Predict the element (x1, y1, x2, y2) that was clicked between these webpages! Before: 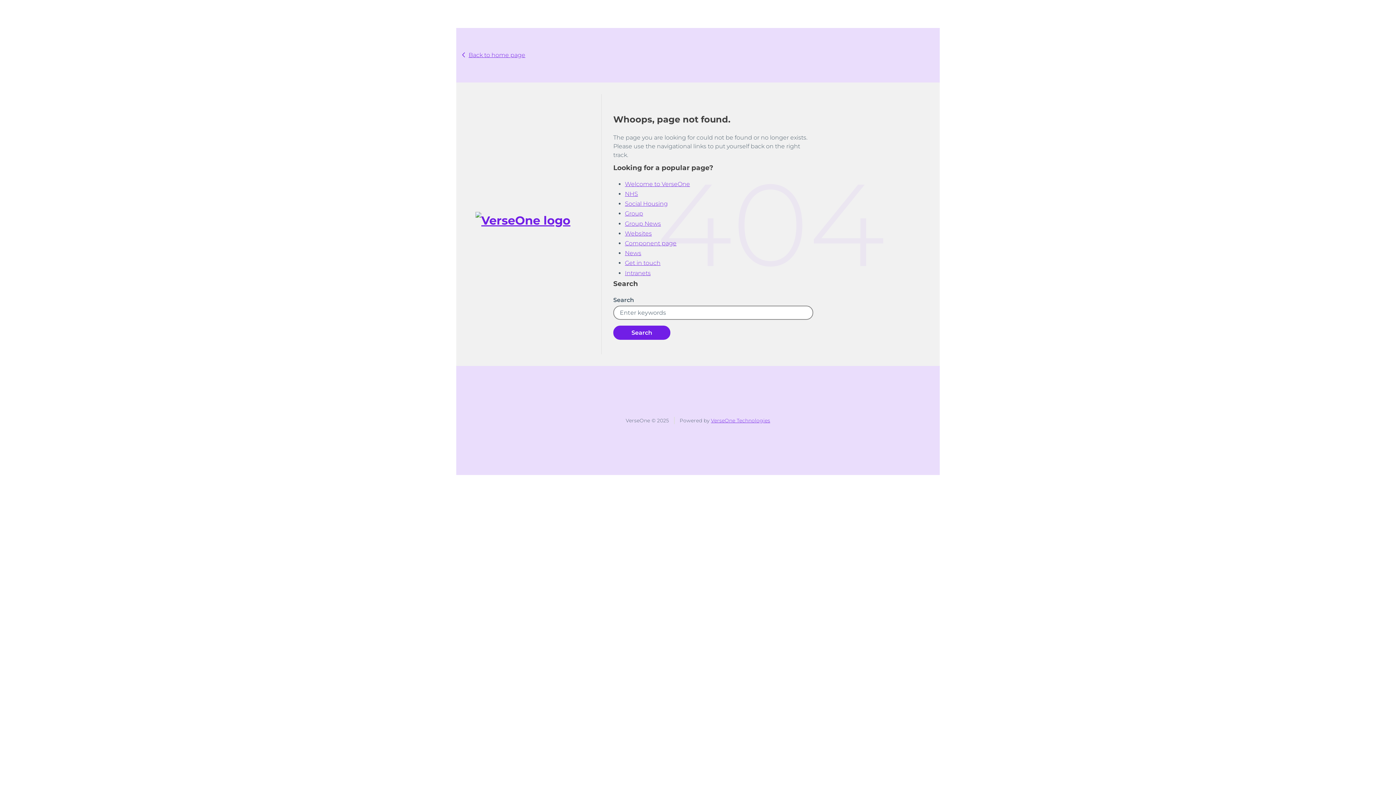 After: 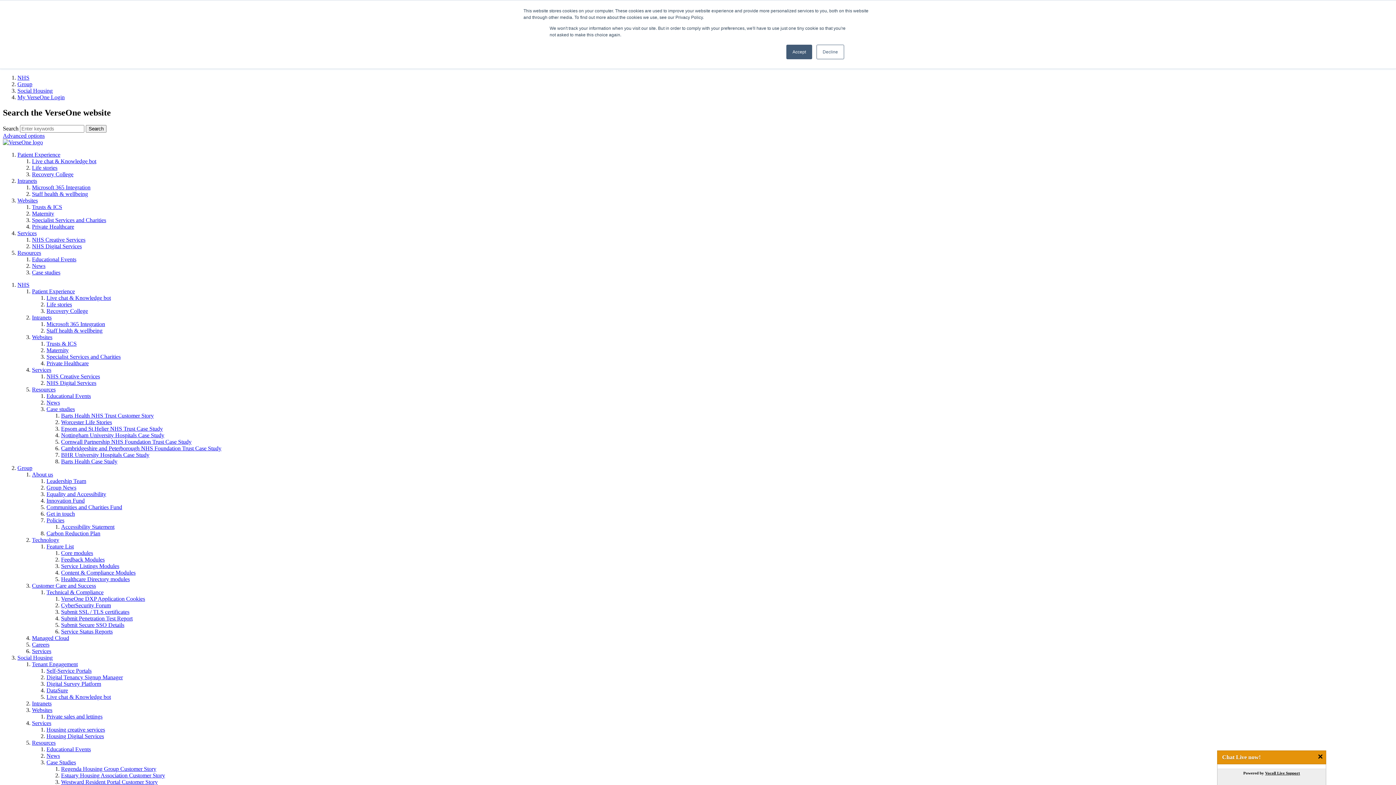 Action: bbox: (625, 190, 638, 197) label: NHS